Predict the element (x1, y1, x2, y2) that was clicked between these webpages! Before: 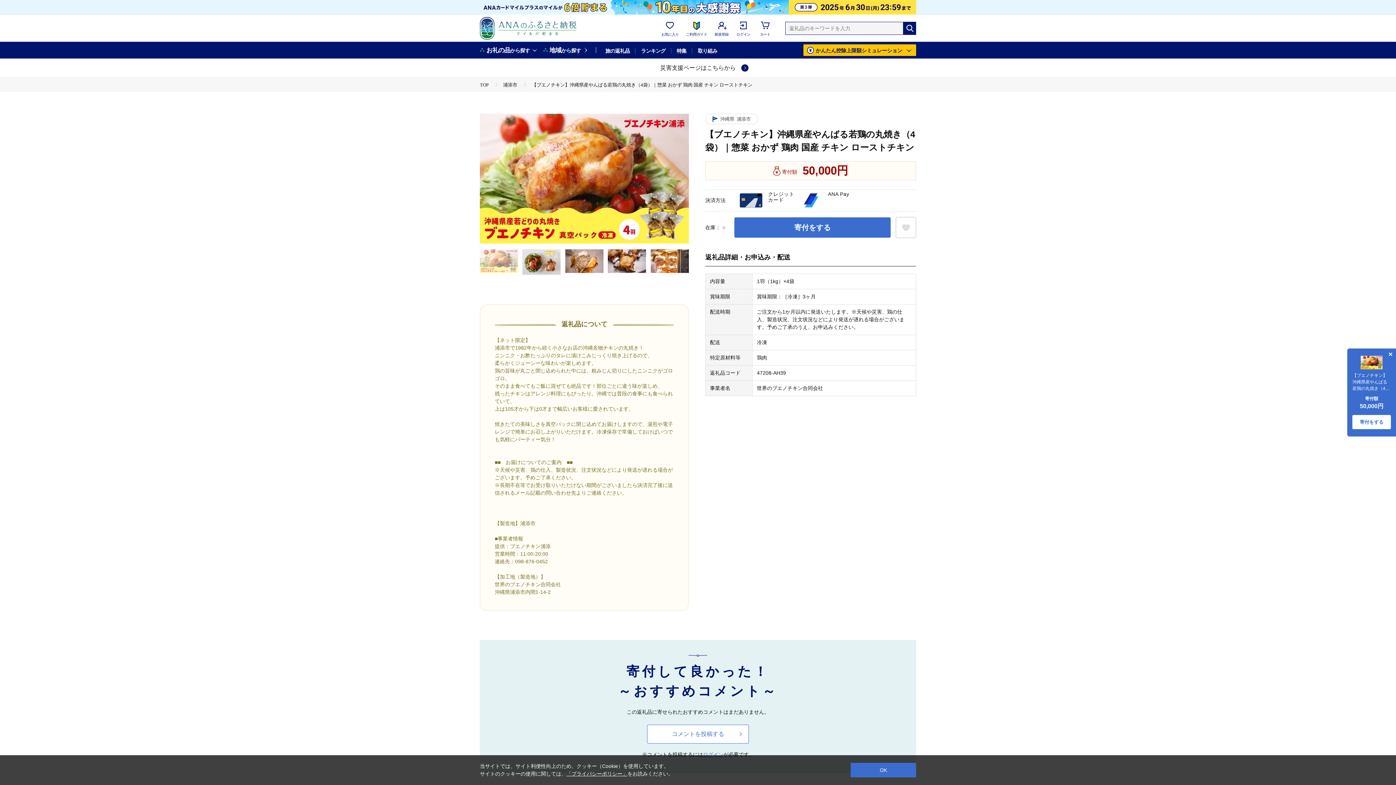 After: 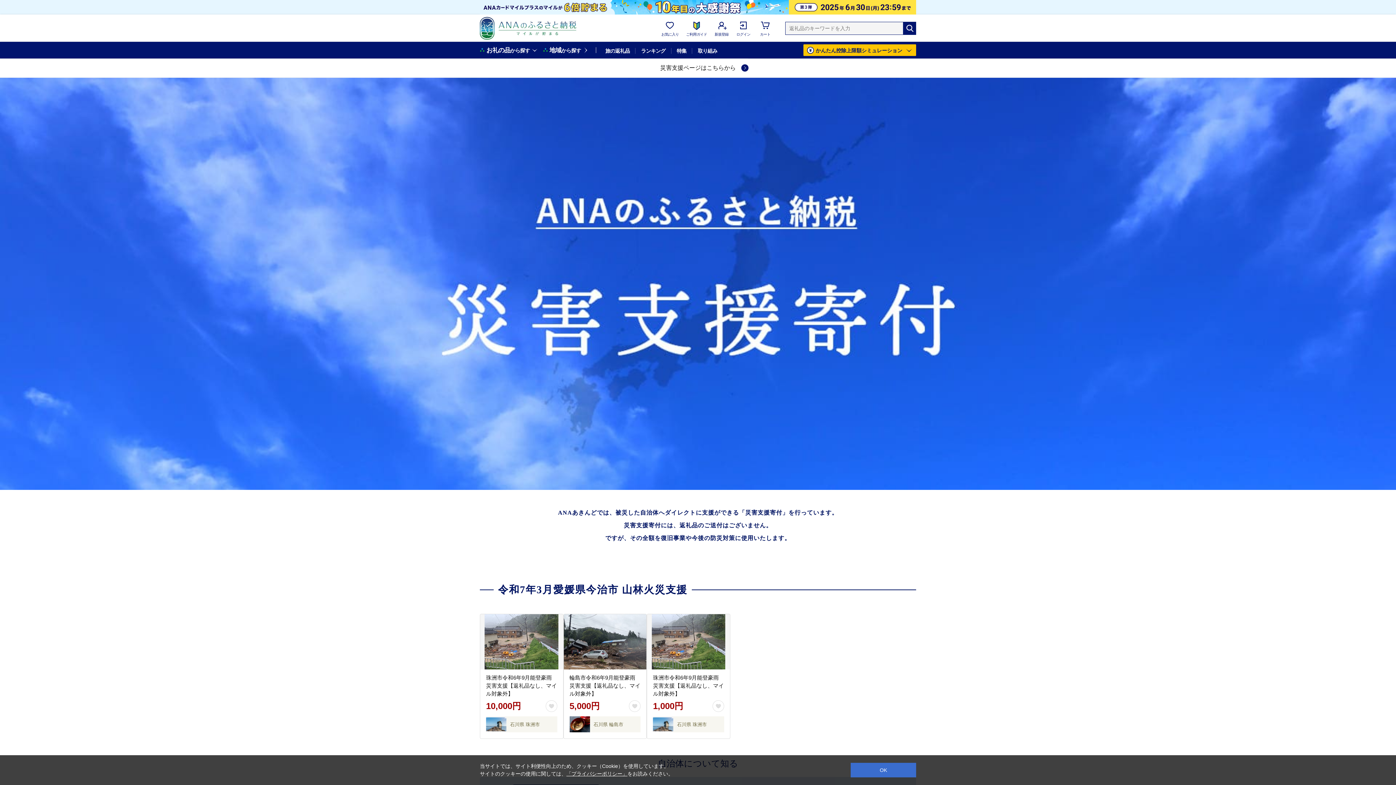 Action: label: 災害支援ページはこちらから bbox: (660, 63, 736, 72)